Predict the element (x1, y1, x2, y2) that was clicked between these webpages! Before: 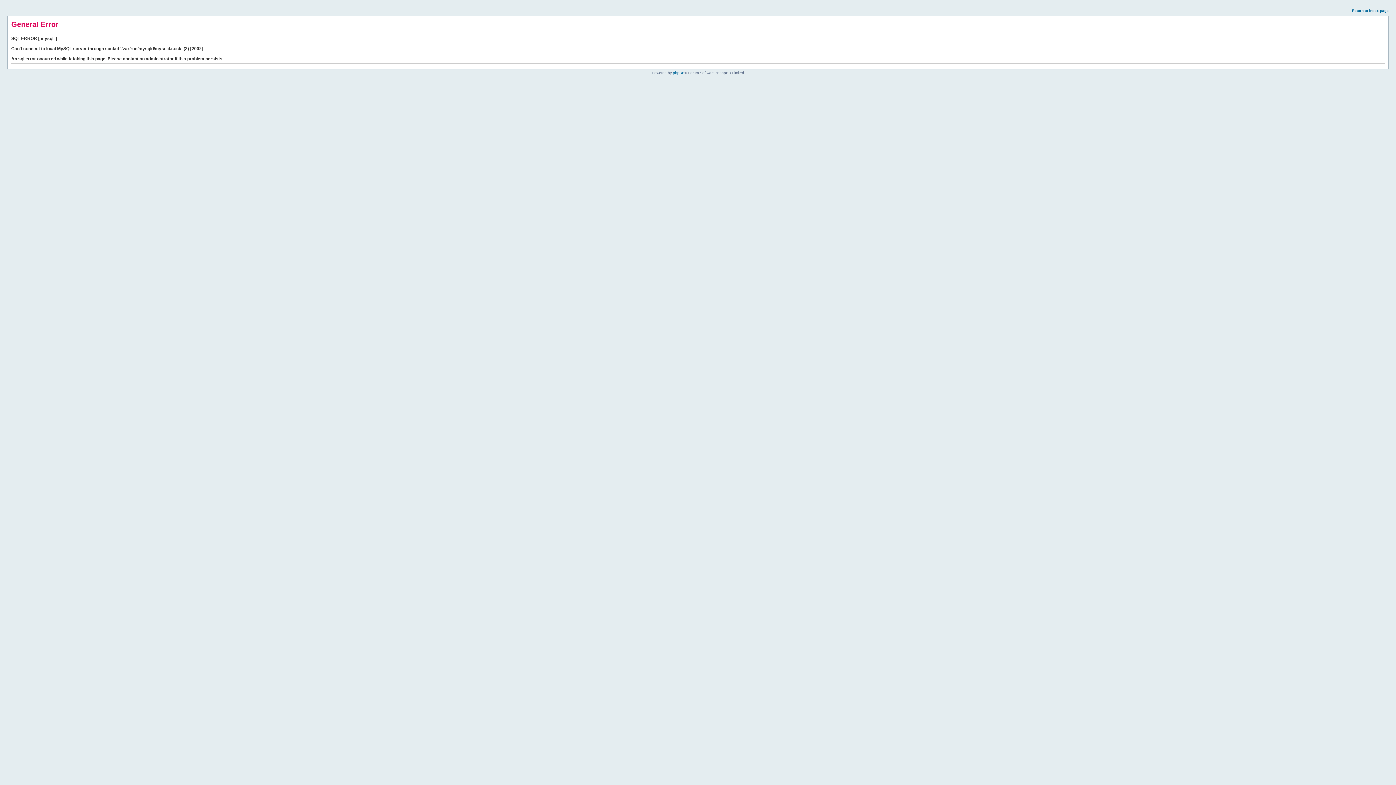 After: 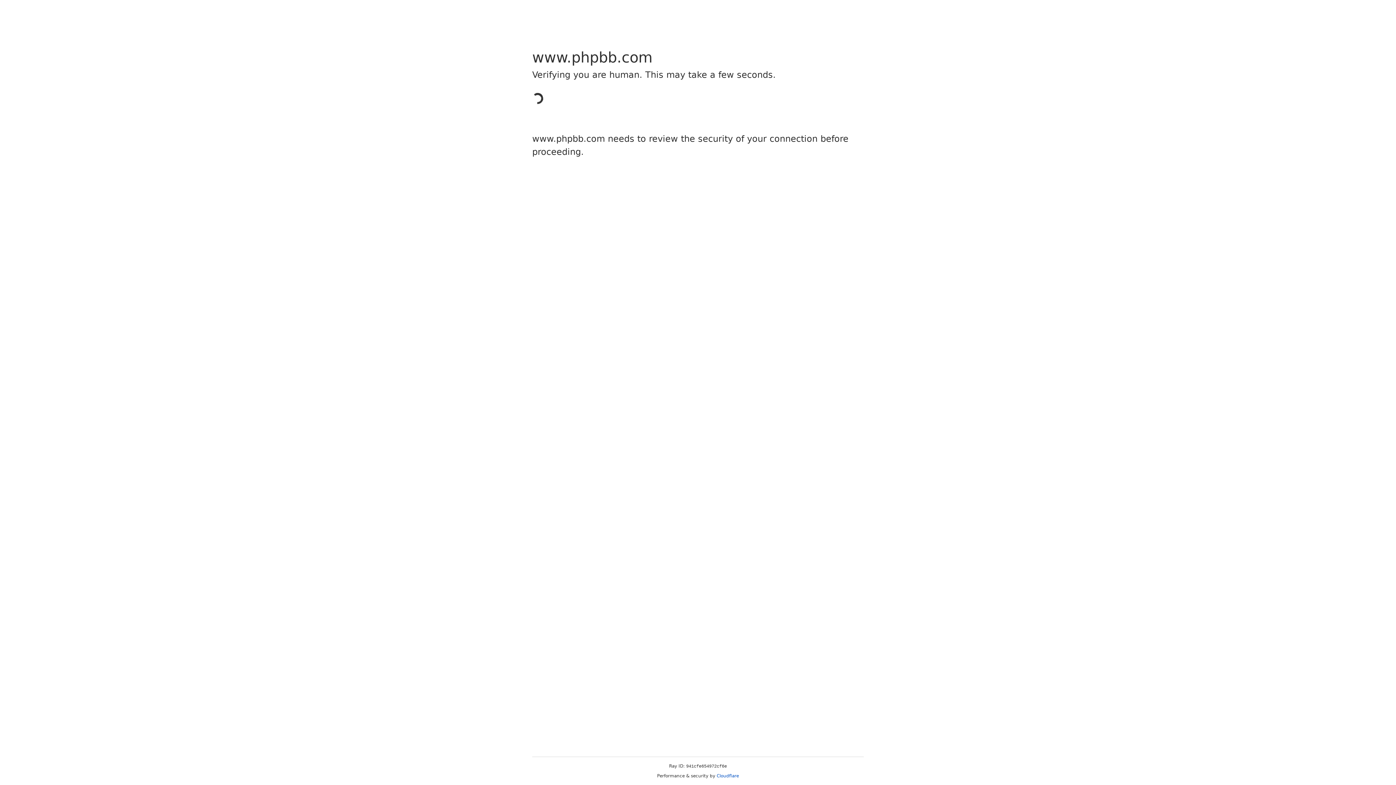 Action: label: phpBB bbox: (673, 70, 684, 74)